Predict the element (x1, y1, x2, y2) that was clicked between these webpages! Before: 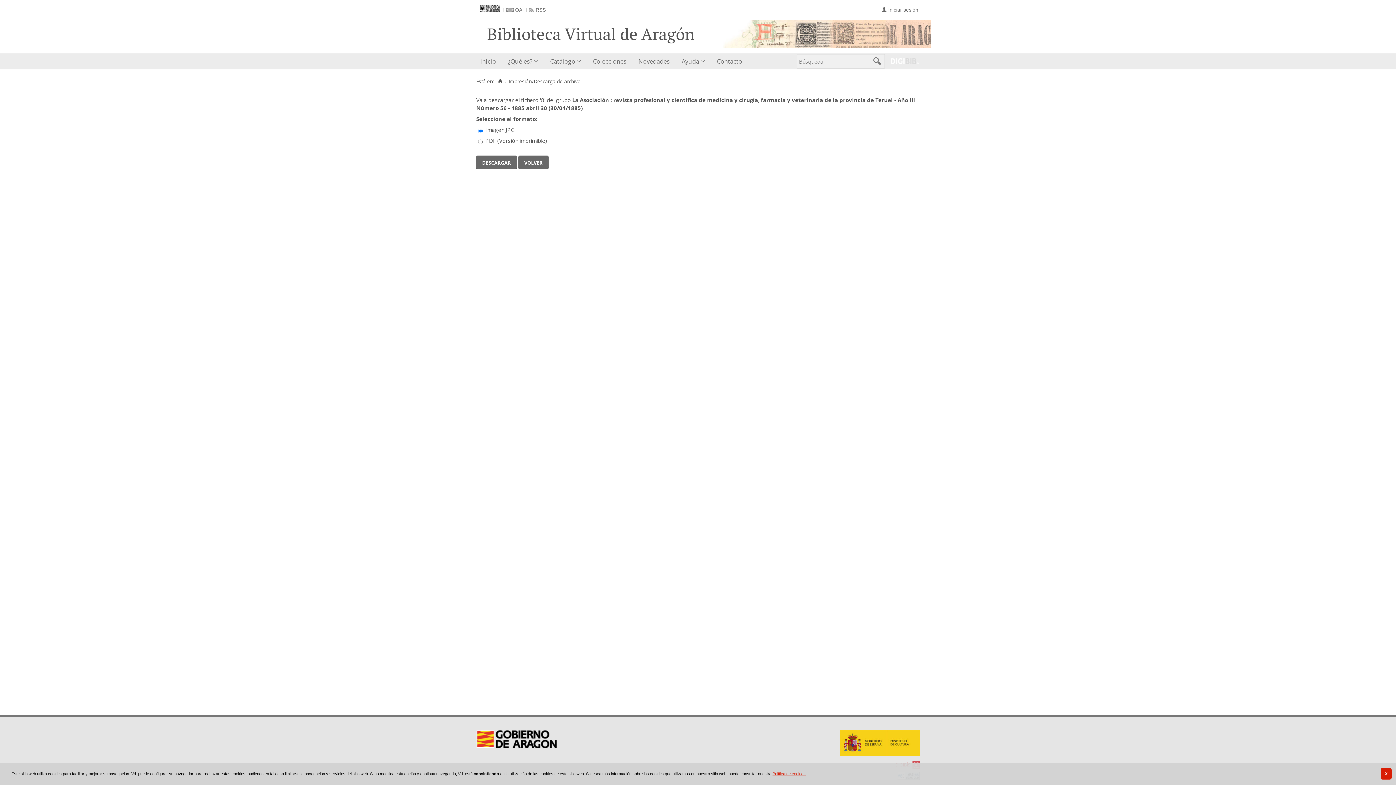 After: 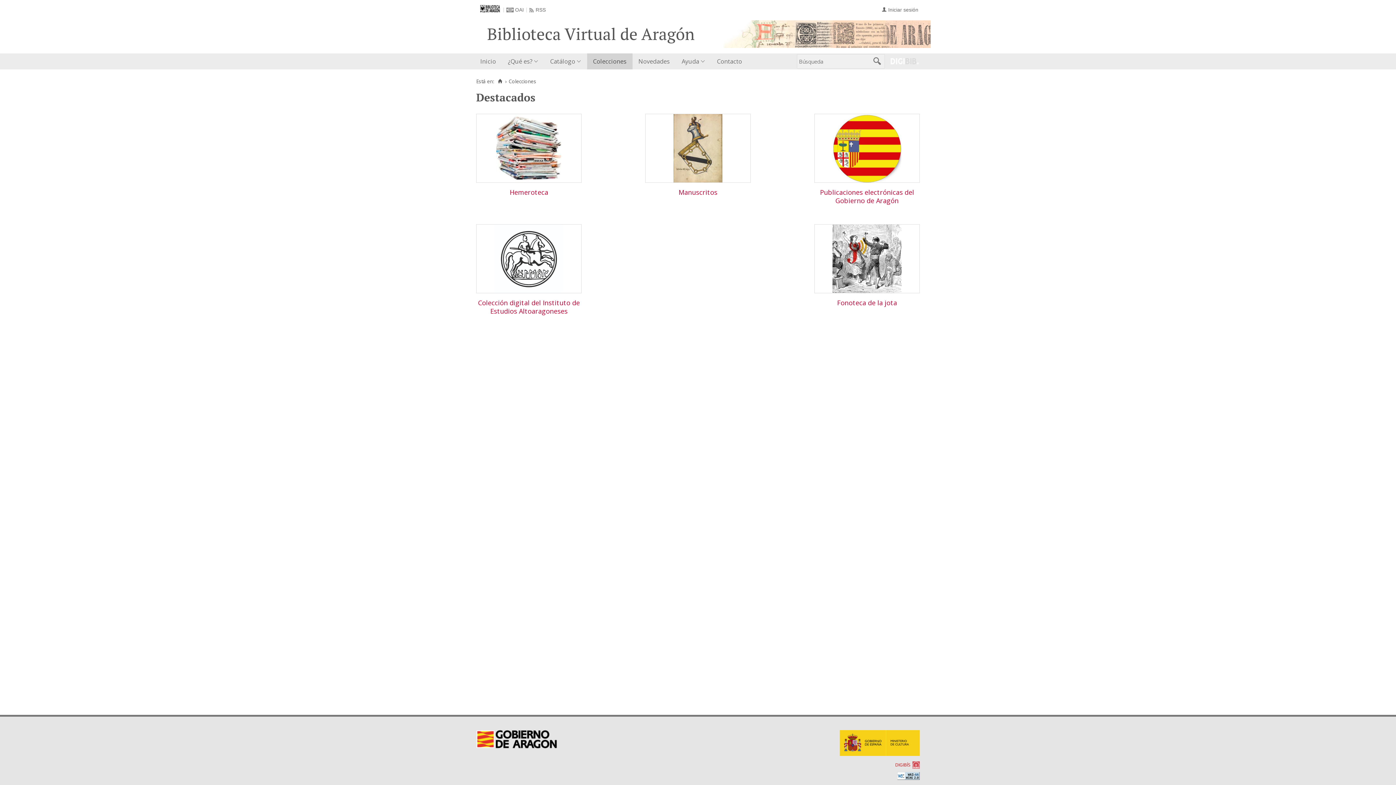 Action: label: Colecciones bbox: (587, 53, 632, 69)